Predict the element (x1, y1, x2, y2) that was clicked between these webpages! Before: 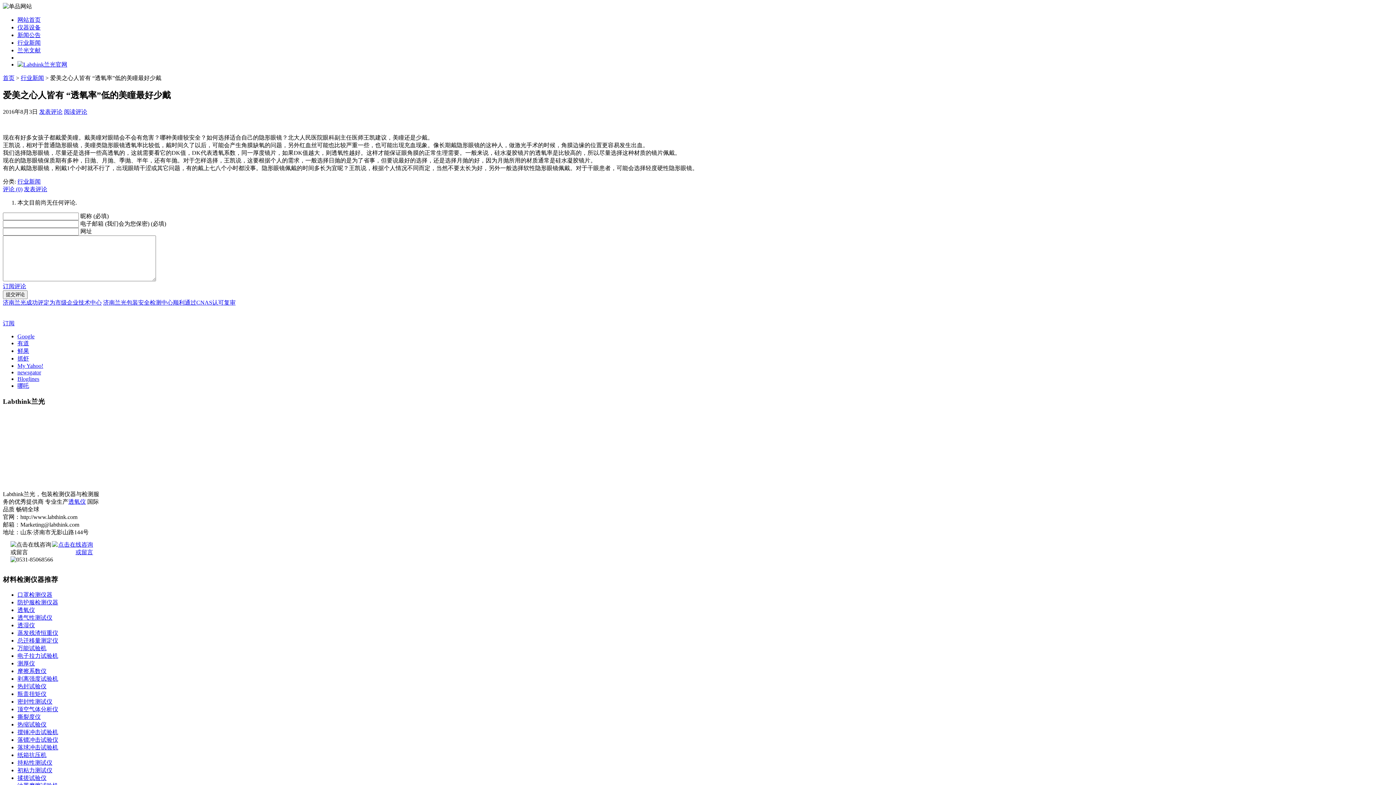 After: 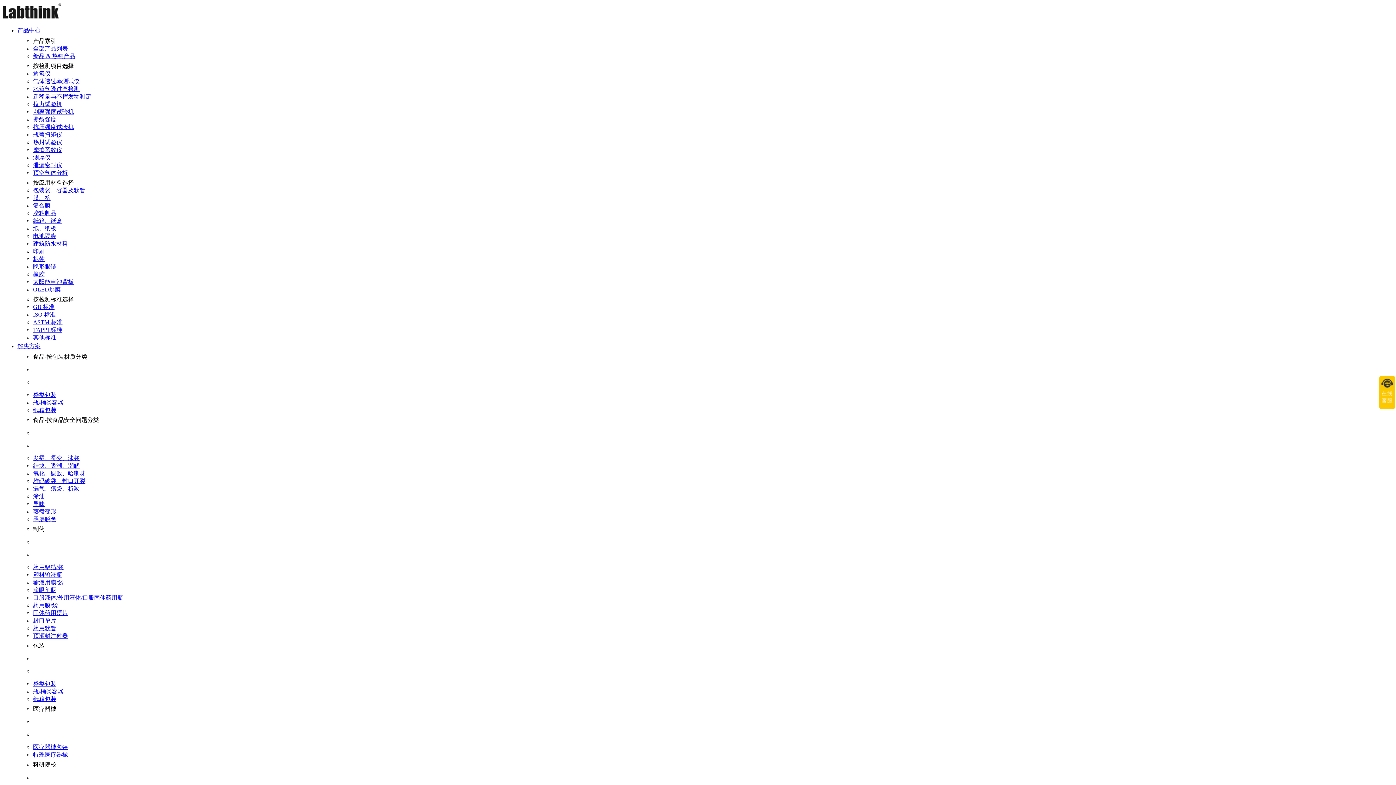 Action: label: 撕裂度仪 bbox: (17, 714, 40, 720)